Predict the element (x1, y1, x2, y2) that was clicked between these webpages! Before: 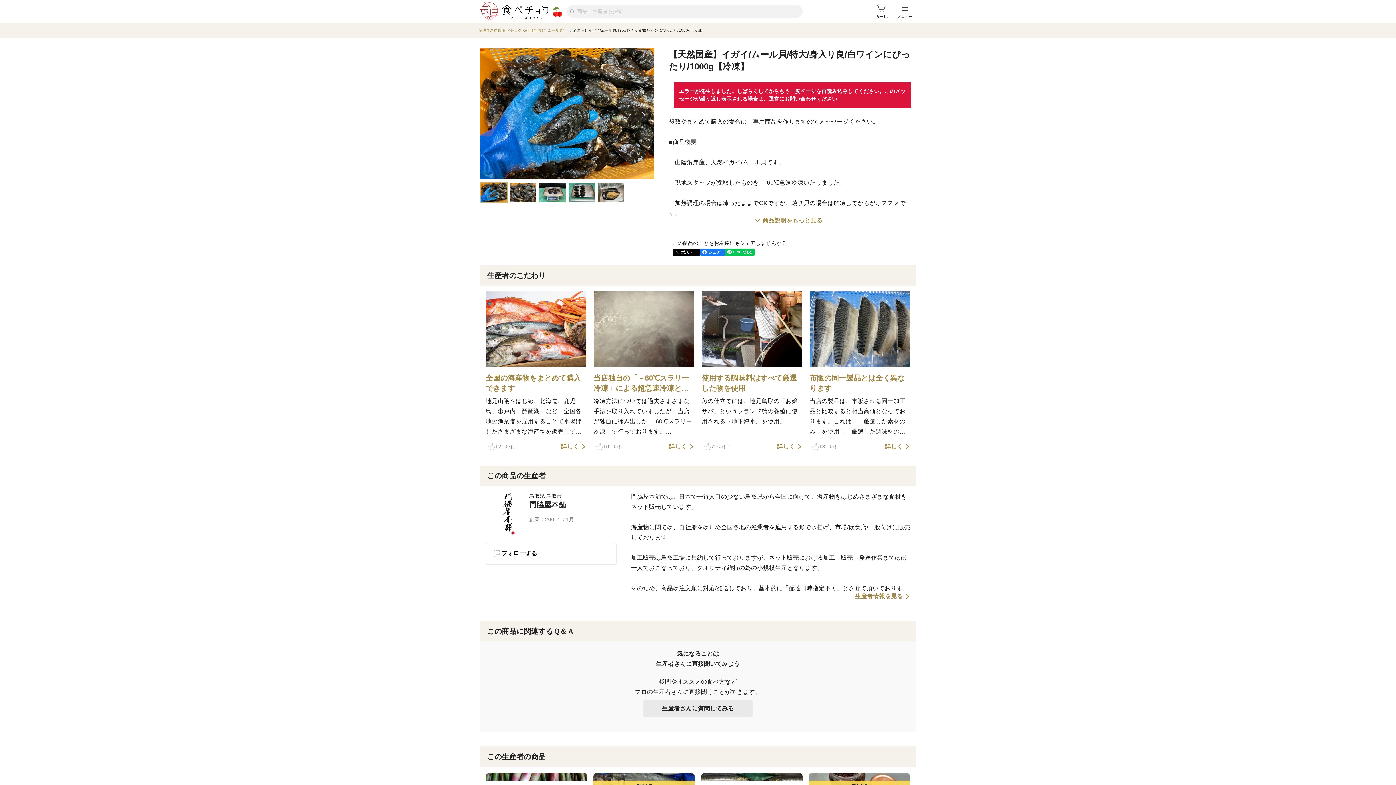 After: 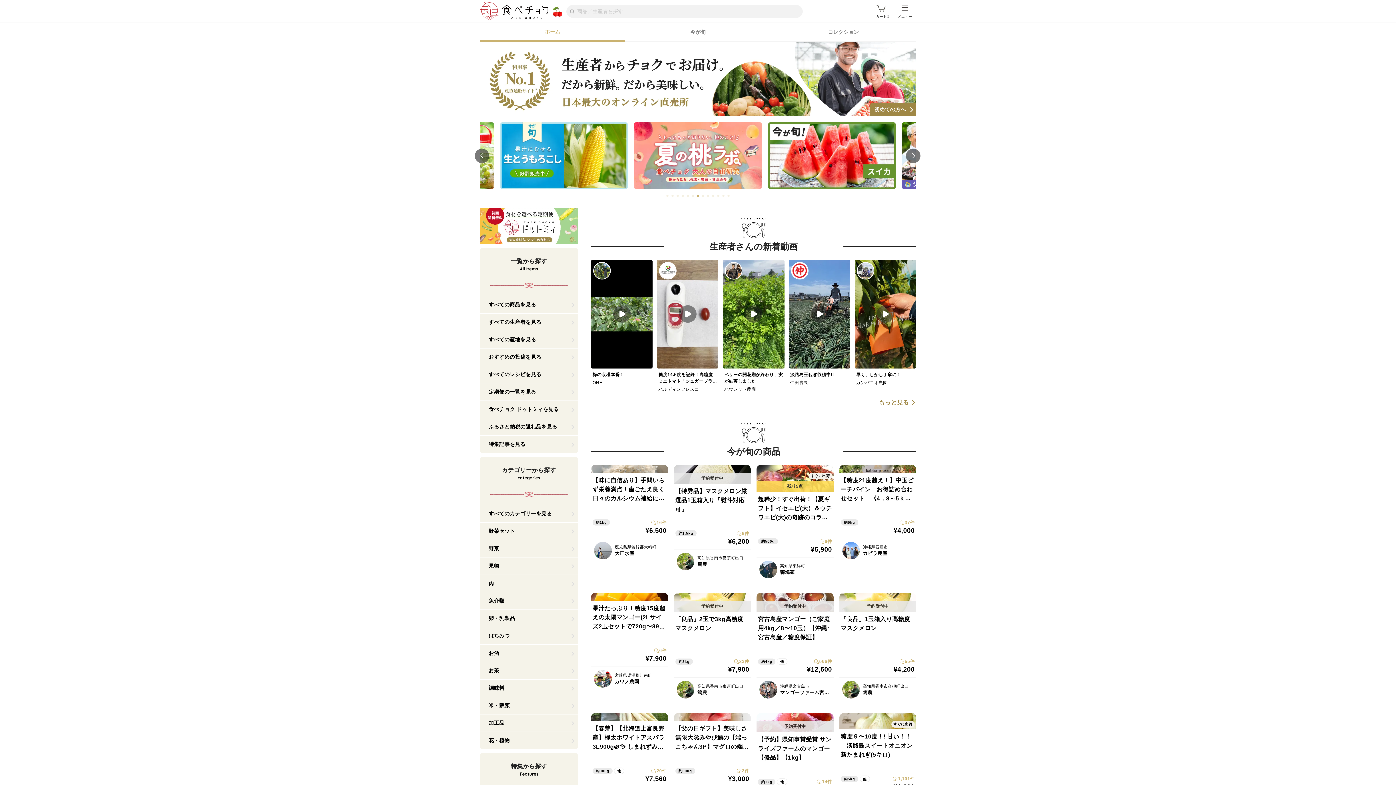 Action: label: 産地直送通販 食べチョク bbox: (478, 28, 524, 32)